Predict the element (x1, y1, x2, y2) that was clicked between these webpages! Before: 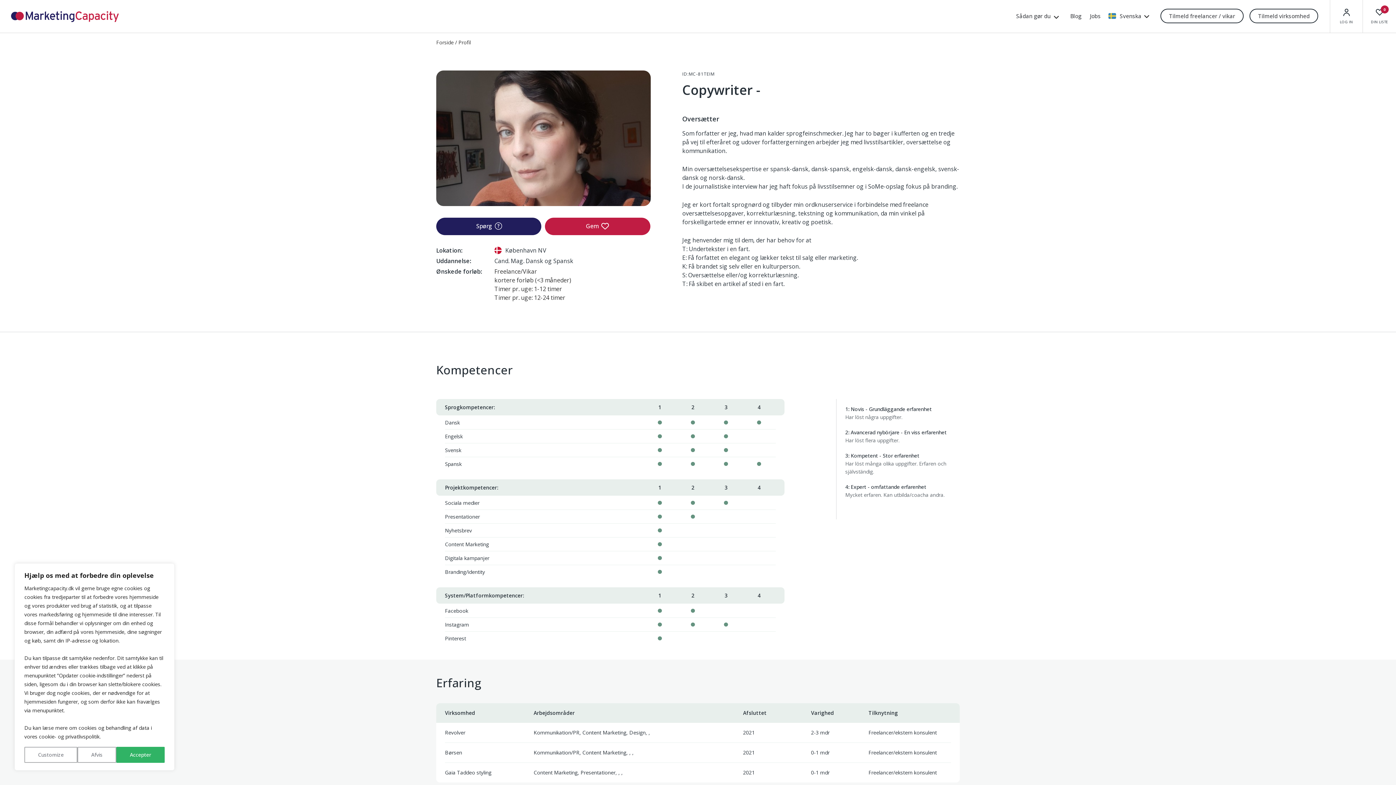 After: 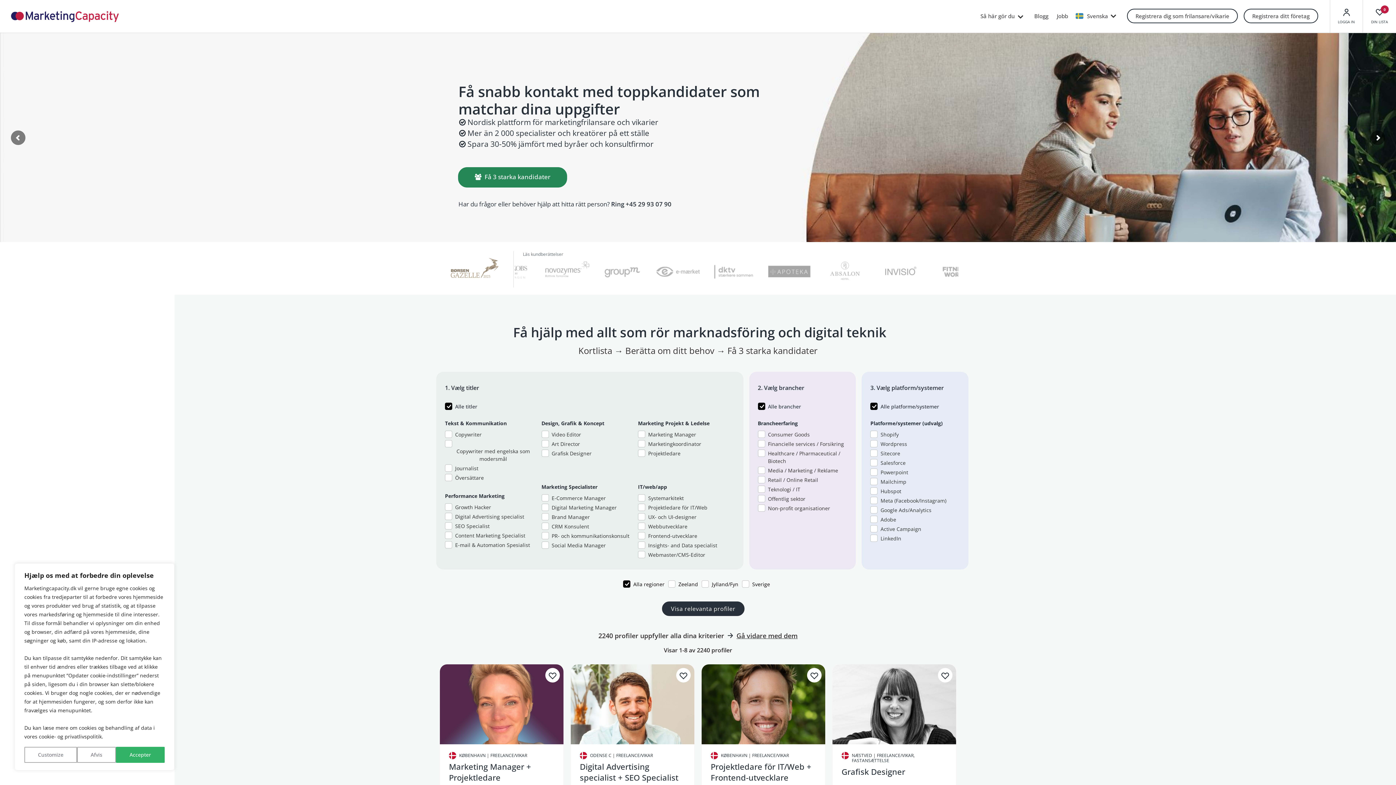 Action: label: mclogo-1024×101 bbox: (10, 11, 120, 22)